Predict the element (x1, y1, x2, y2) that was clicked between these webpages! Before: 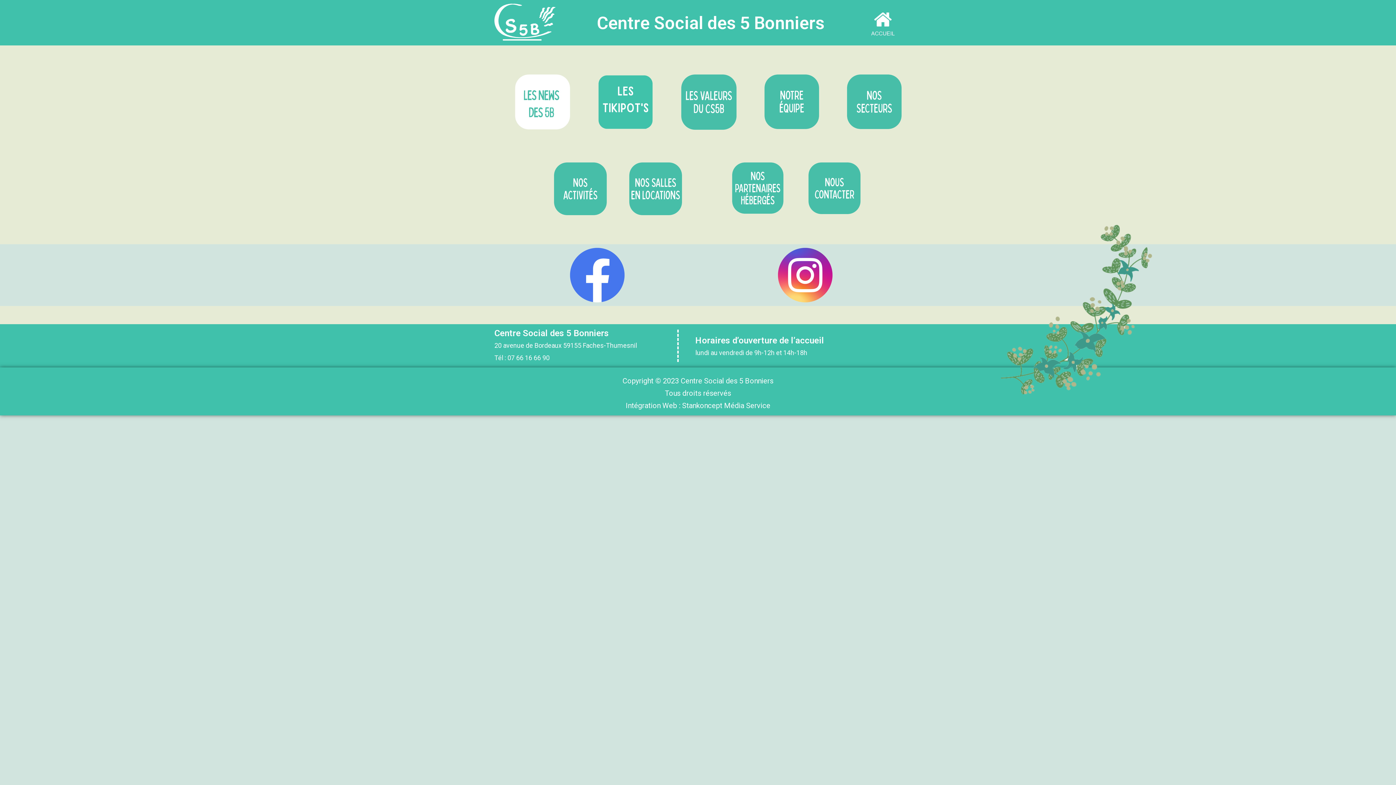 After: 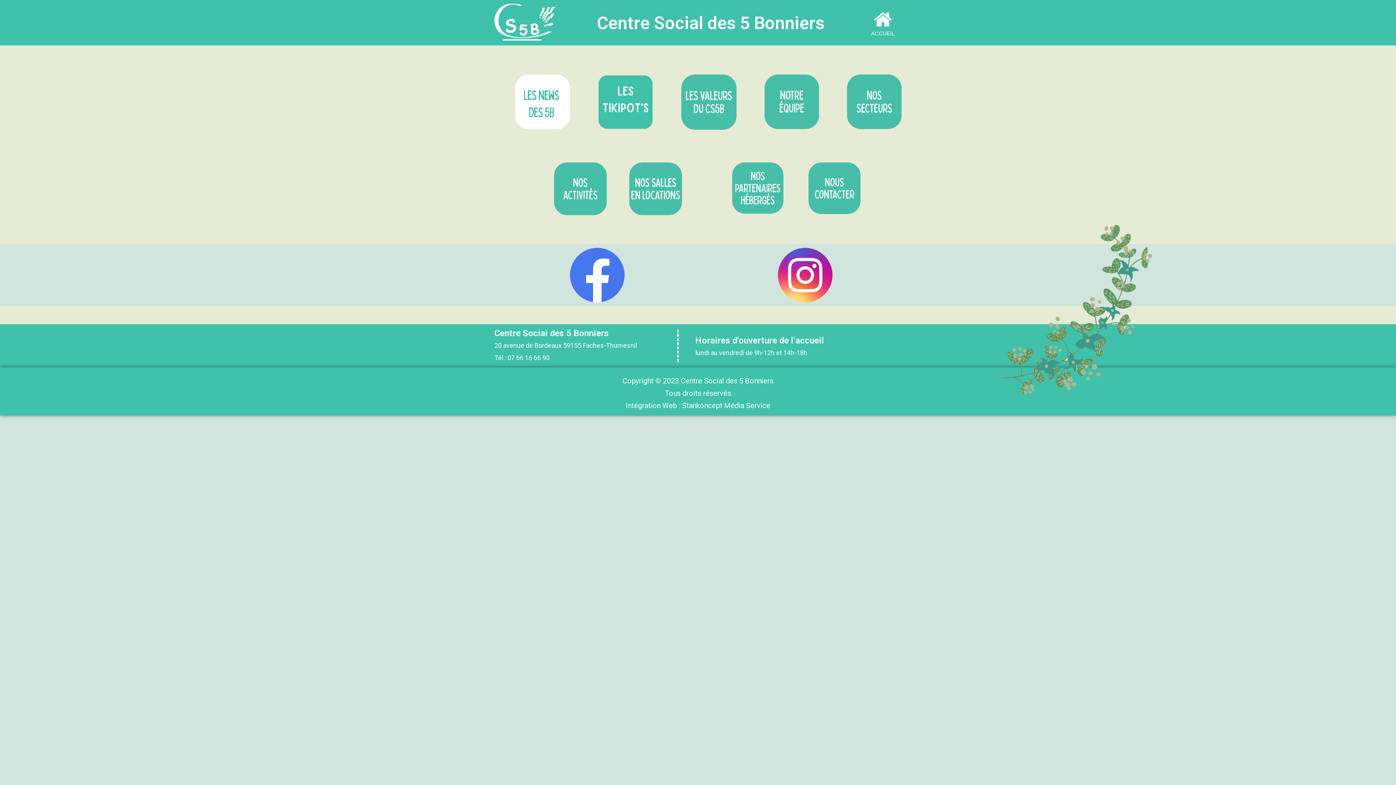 Action: bbox: (847, 74, 901, 129)